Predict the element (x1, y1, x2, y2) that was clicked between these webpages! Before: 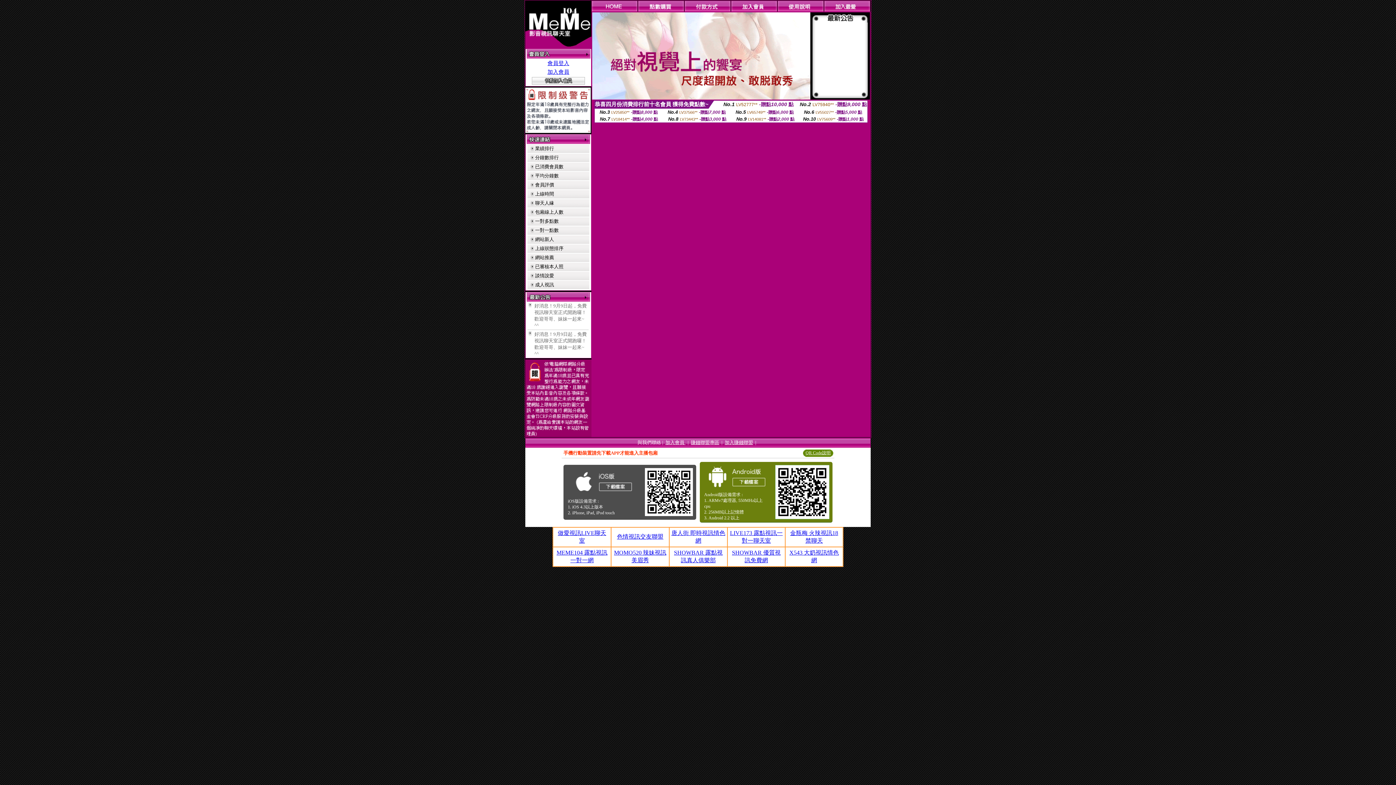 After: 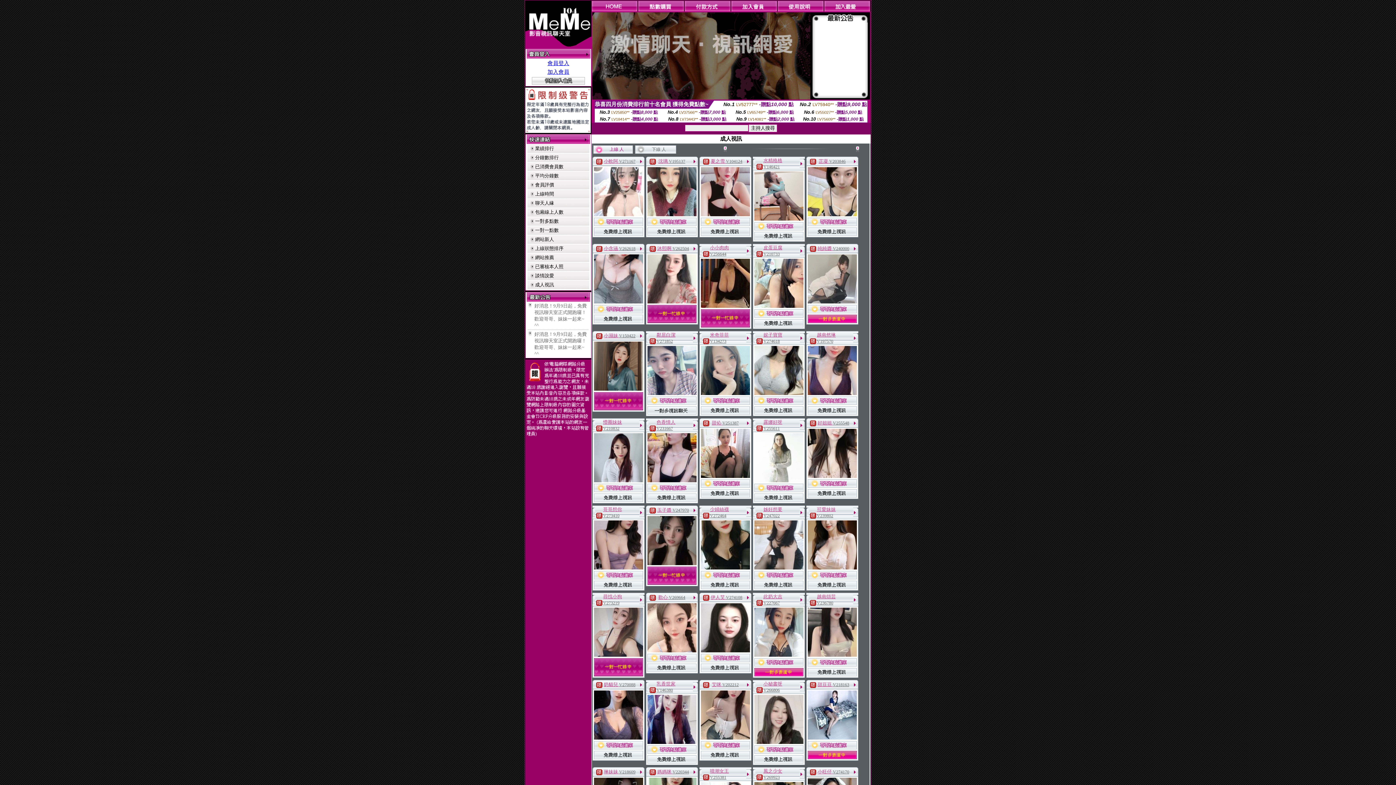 Action: label: 成人視訊 bbox: (535, 282, 554, 287)